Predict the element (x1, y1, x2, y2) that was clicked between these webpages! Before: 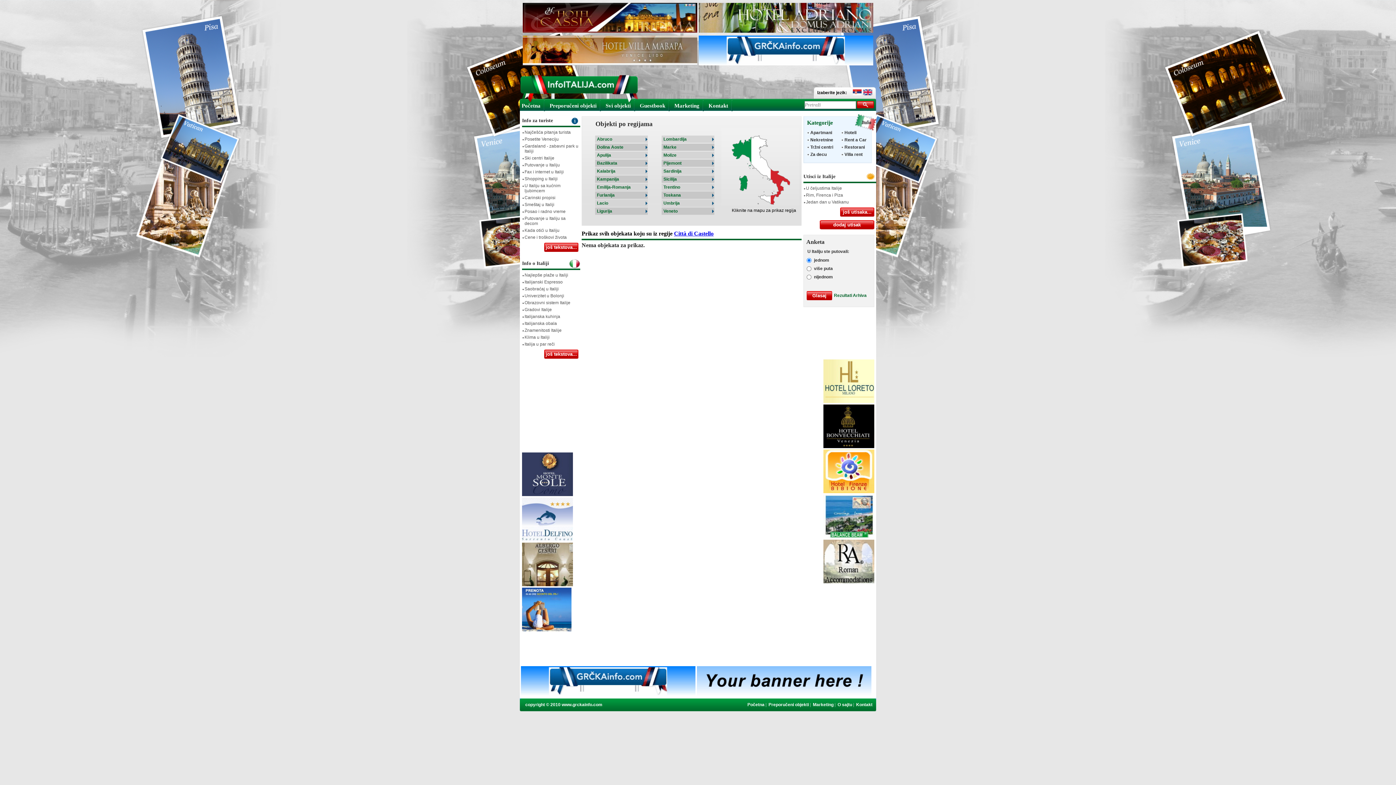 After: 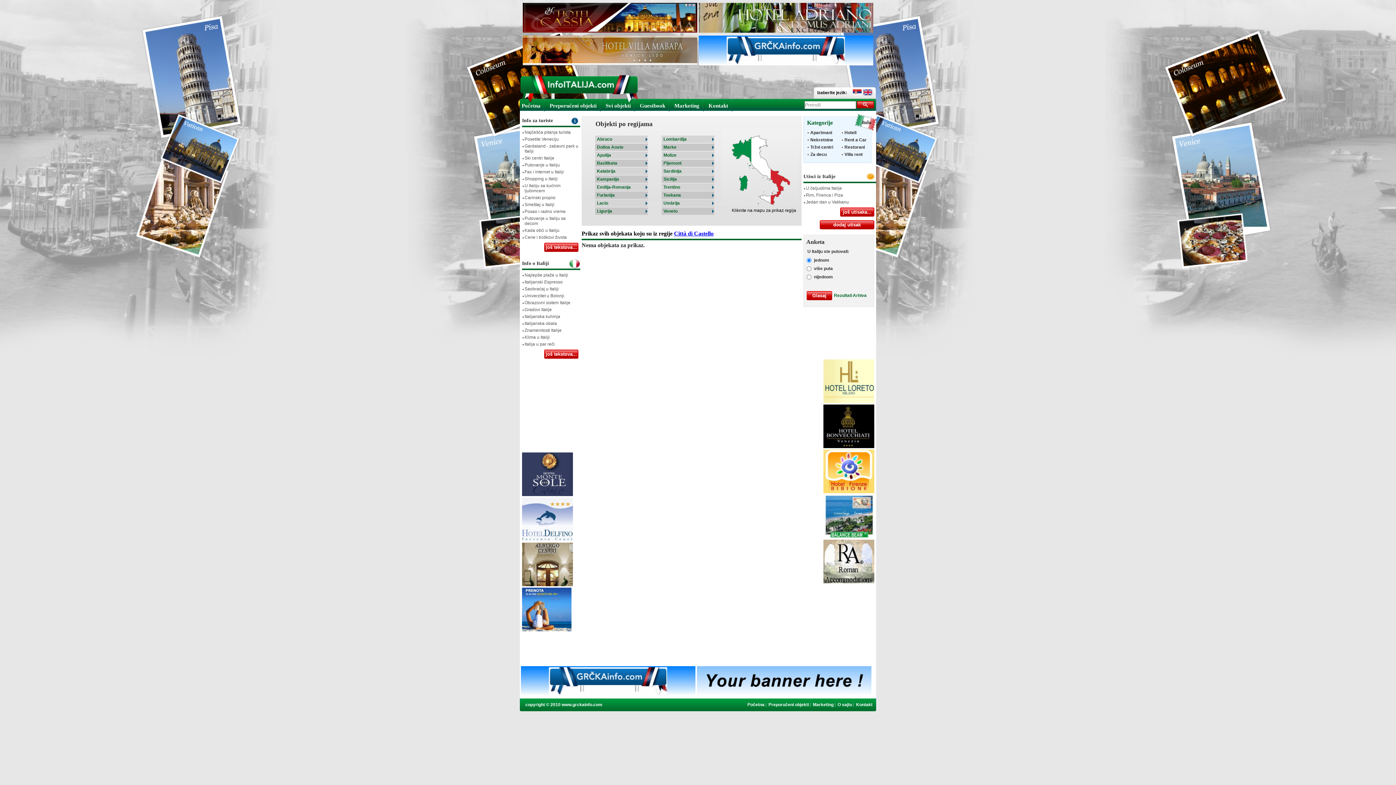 Action: bbox: (522, 492, 573, 497)